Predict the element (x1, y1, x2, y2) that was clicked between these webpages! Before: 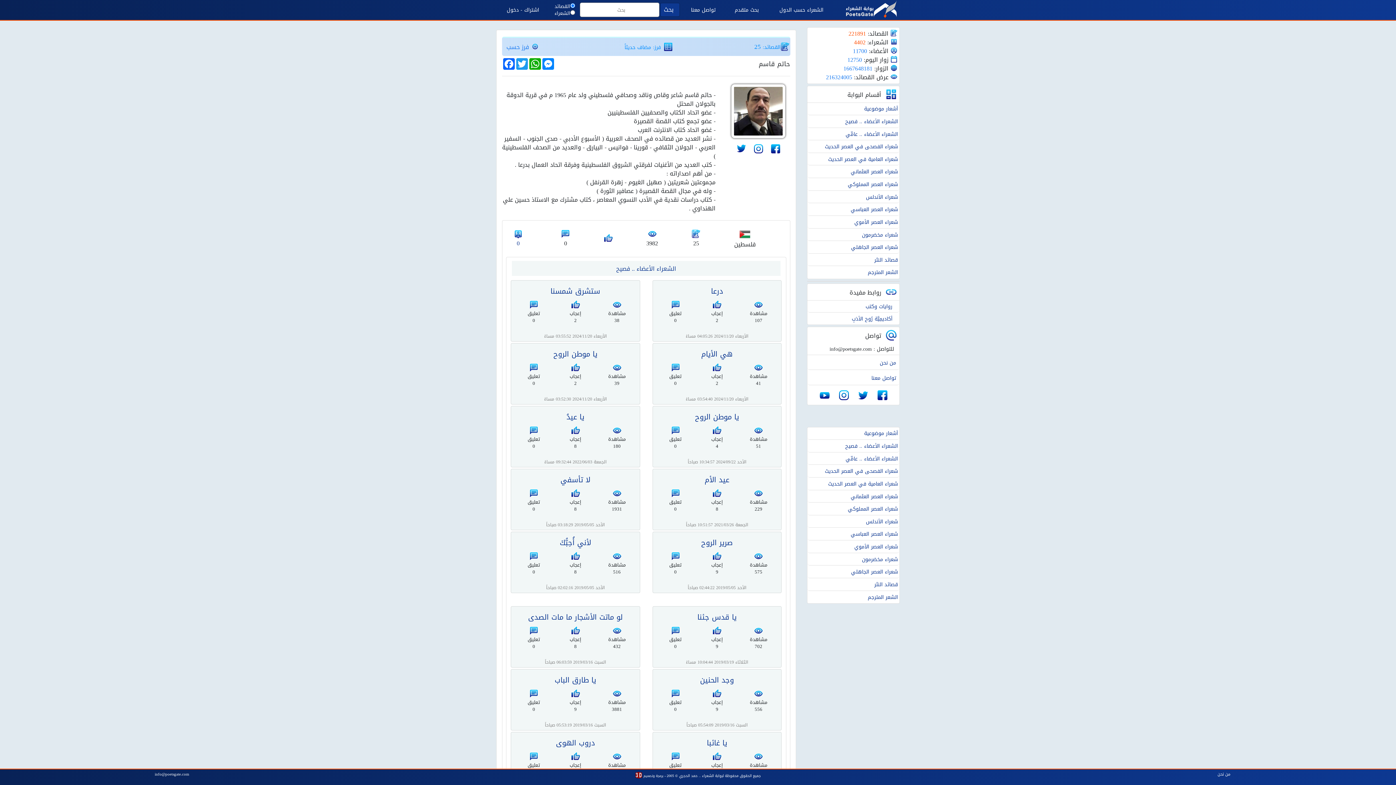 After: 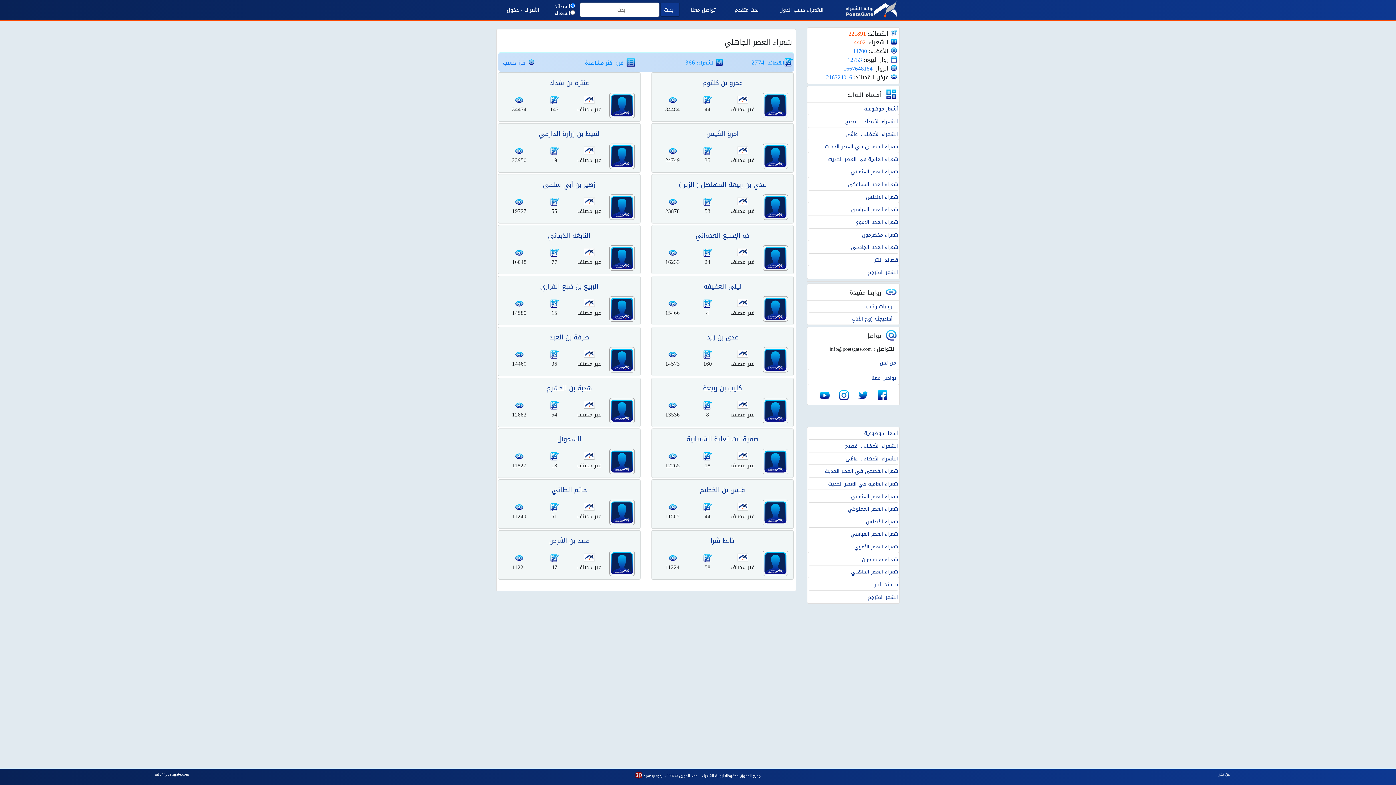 Action: bbox: (850, 568, 898, 576) label: شعراء العصر الجاهلي